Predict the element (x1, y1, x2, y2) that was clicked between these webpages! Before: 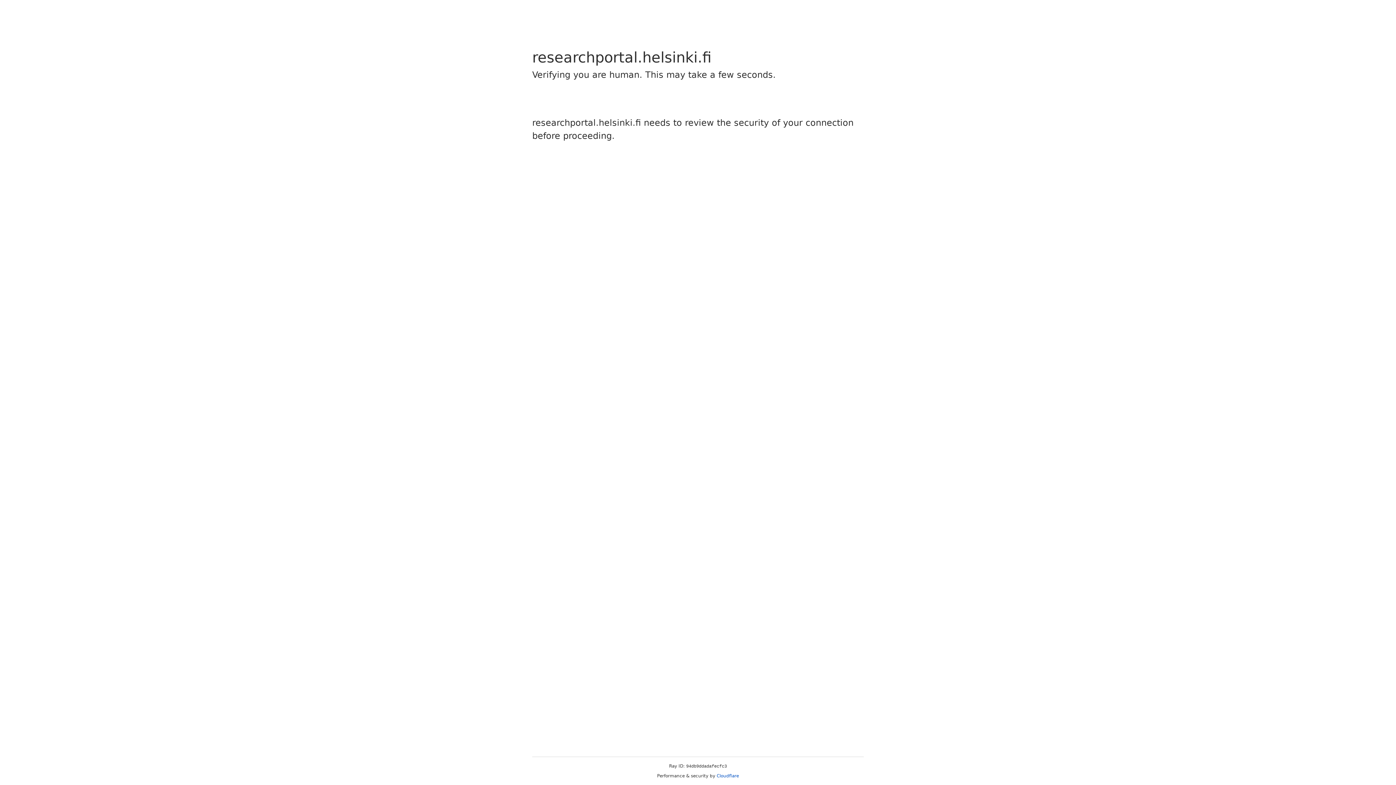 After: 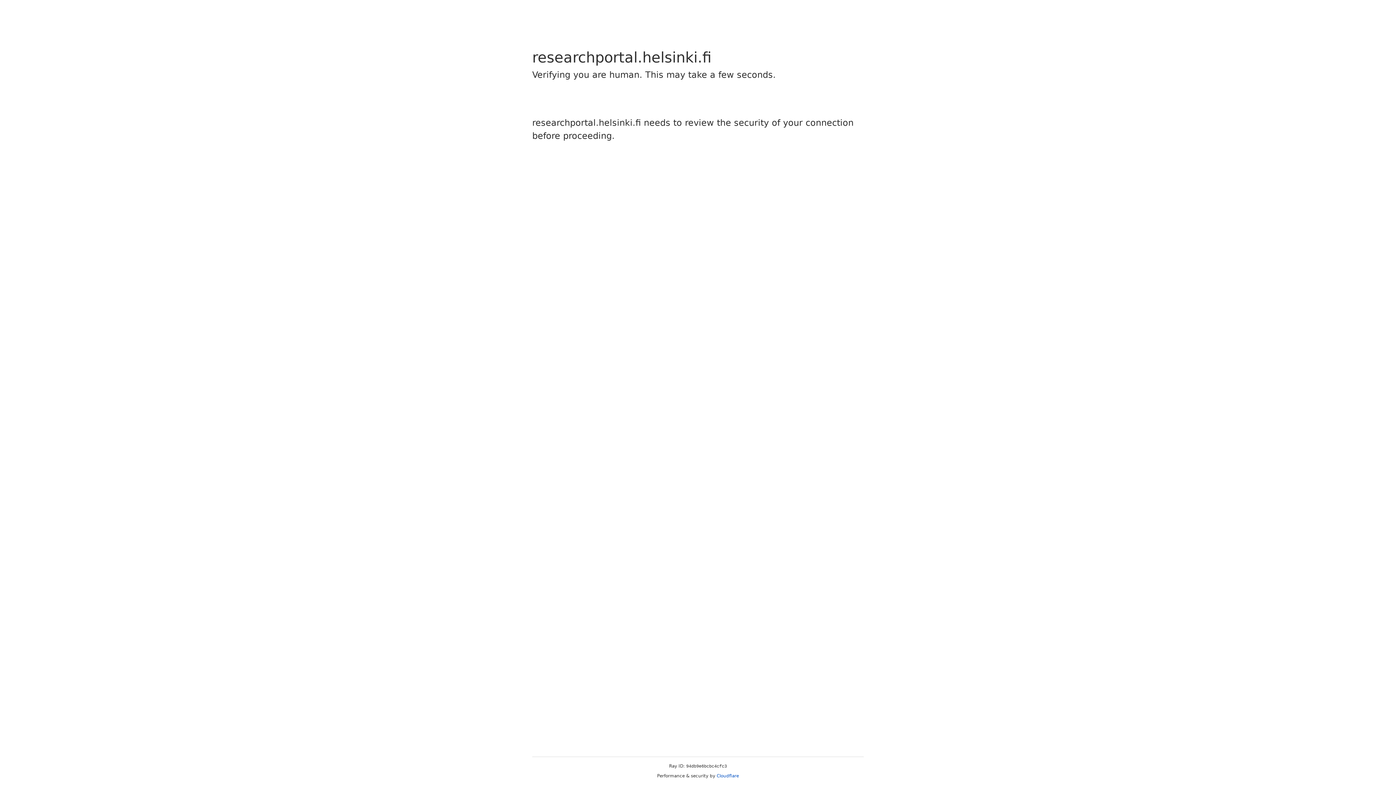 Action: label: Cloudflare bbox: (716, 773, 739, 778)